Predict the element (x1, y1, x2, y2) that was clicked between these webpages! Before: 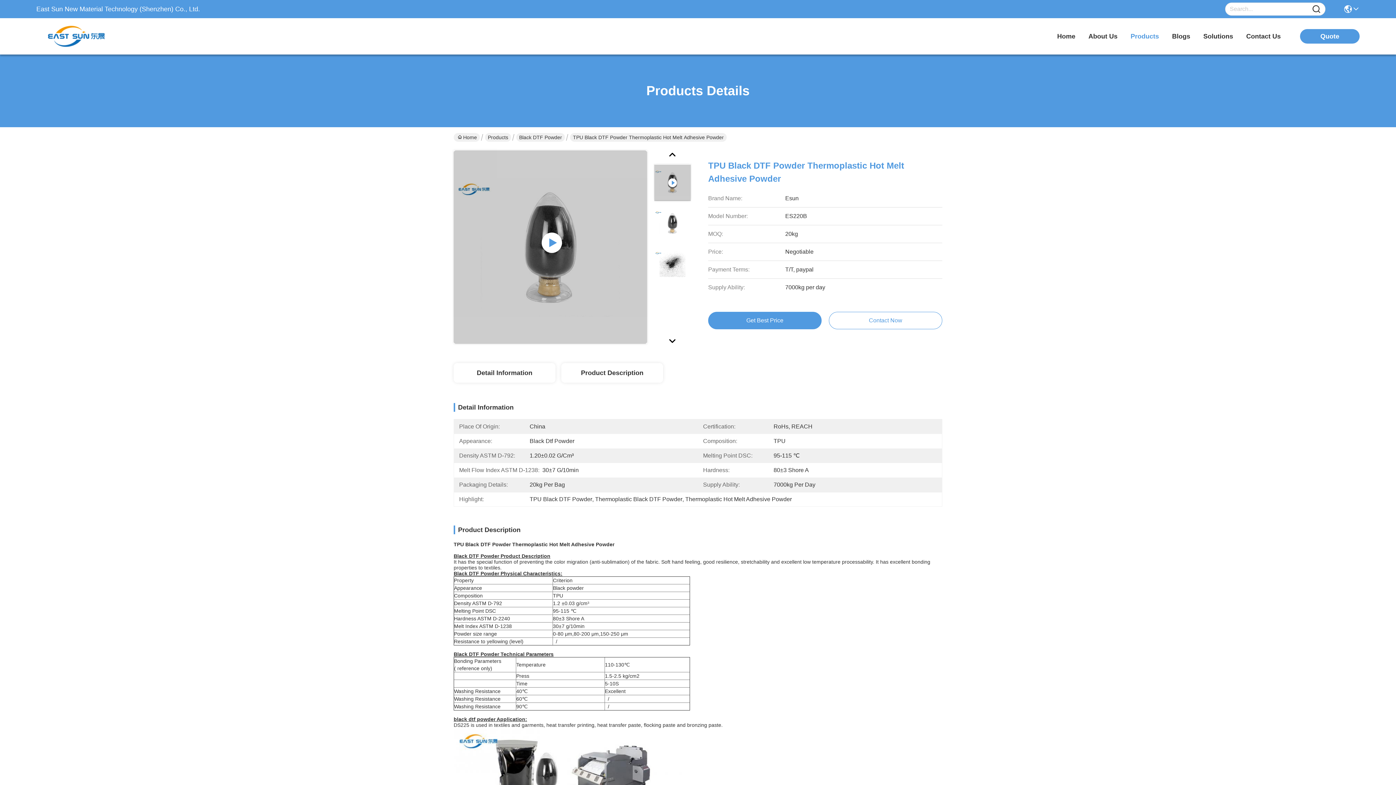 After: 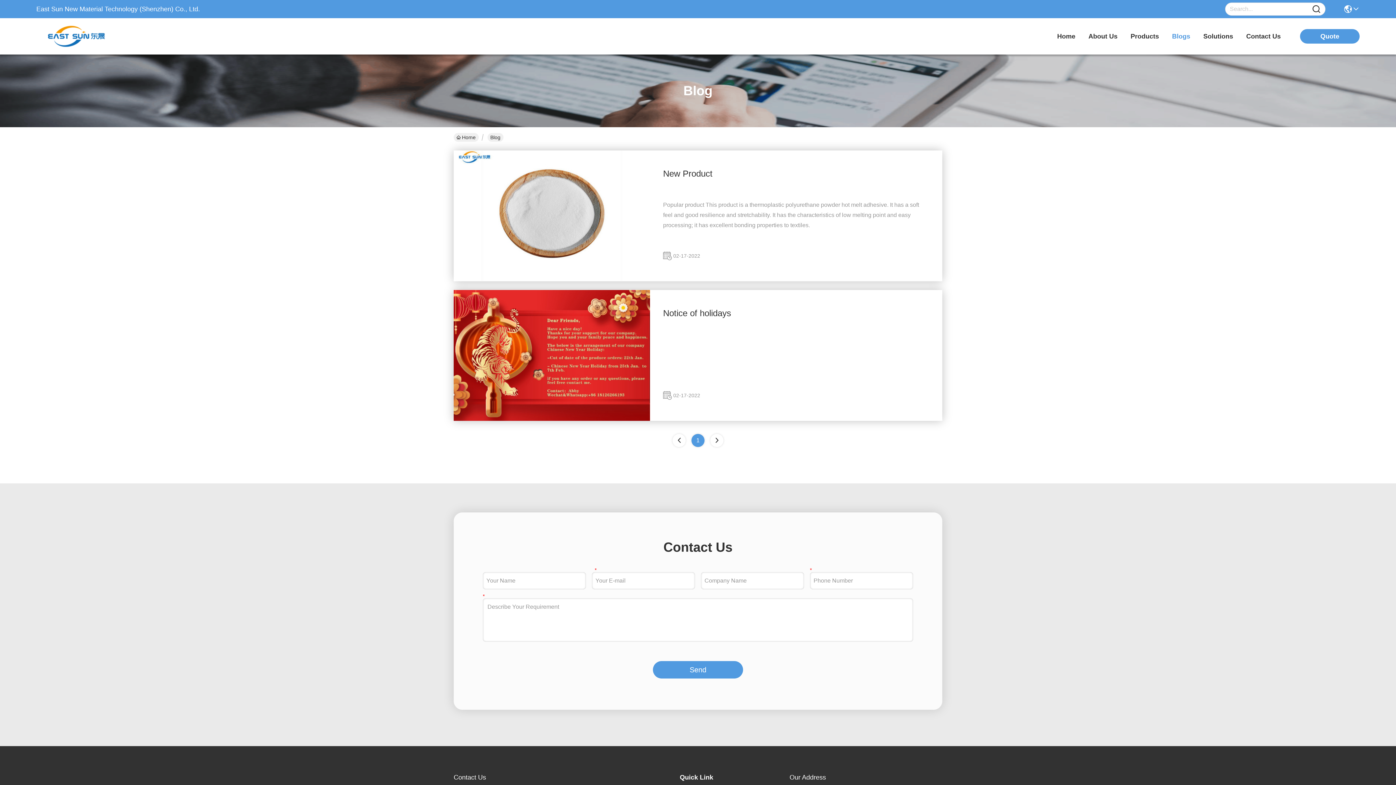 Action: label: Blogs bbox: (1172, 18, 1190, 54)